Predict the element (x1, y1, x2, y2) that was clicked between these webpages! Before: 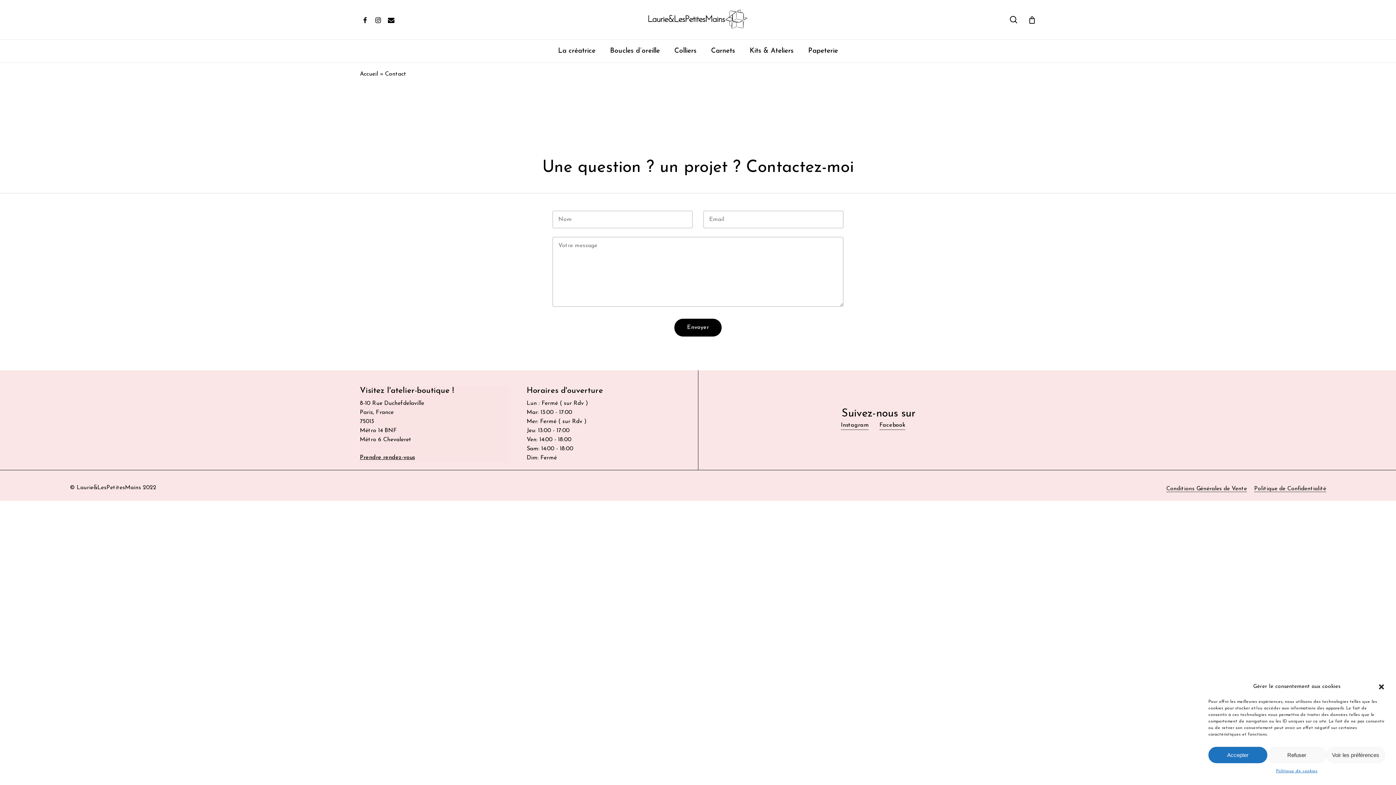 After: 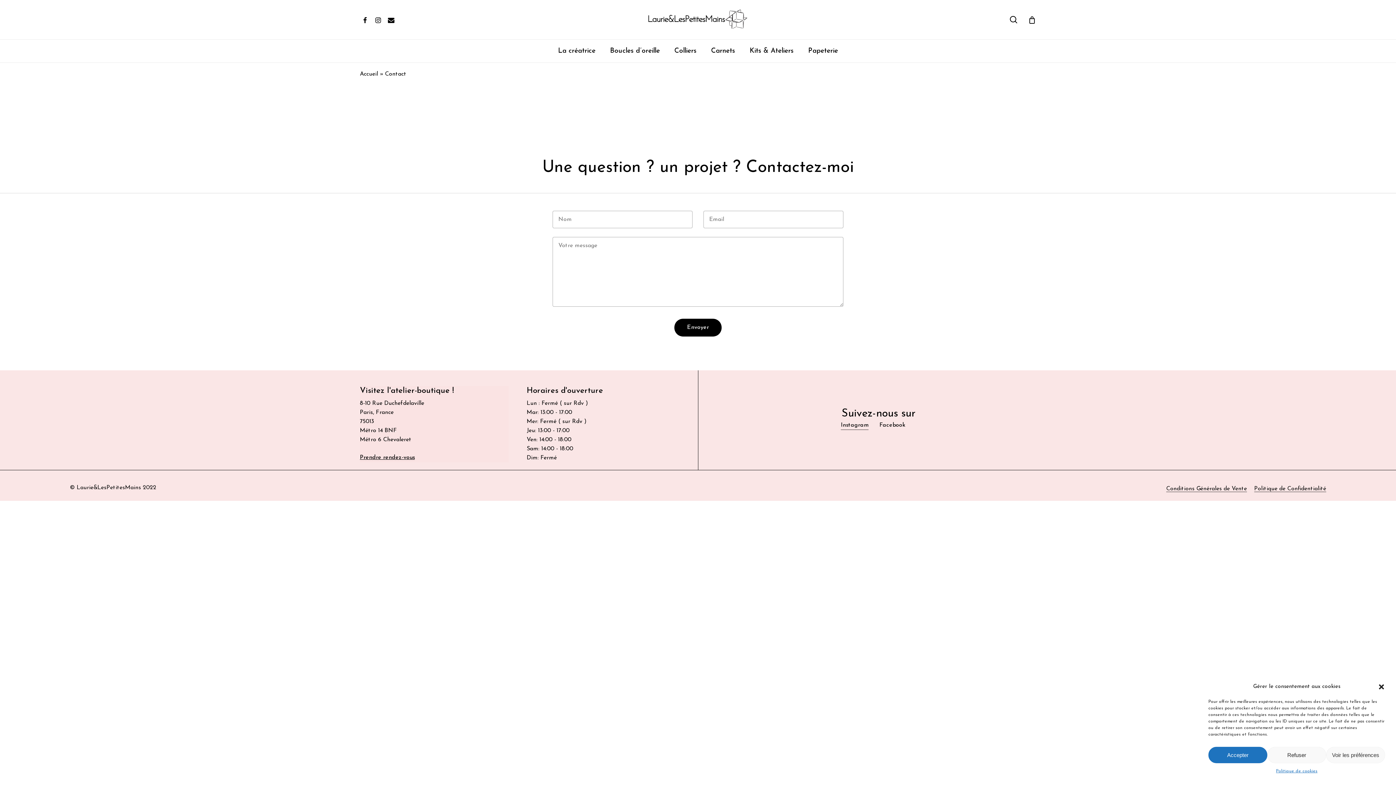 Action: bbox: (879, 420, 905, 430) label: Facebook